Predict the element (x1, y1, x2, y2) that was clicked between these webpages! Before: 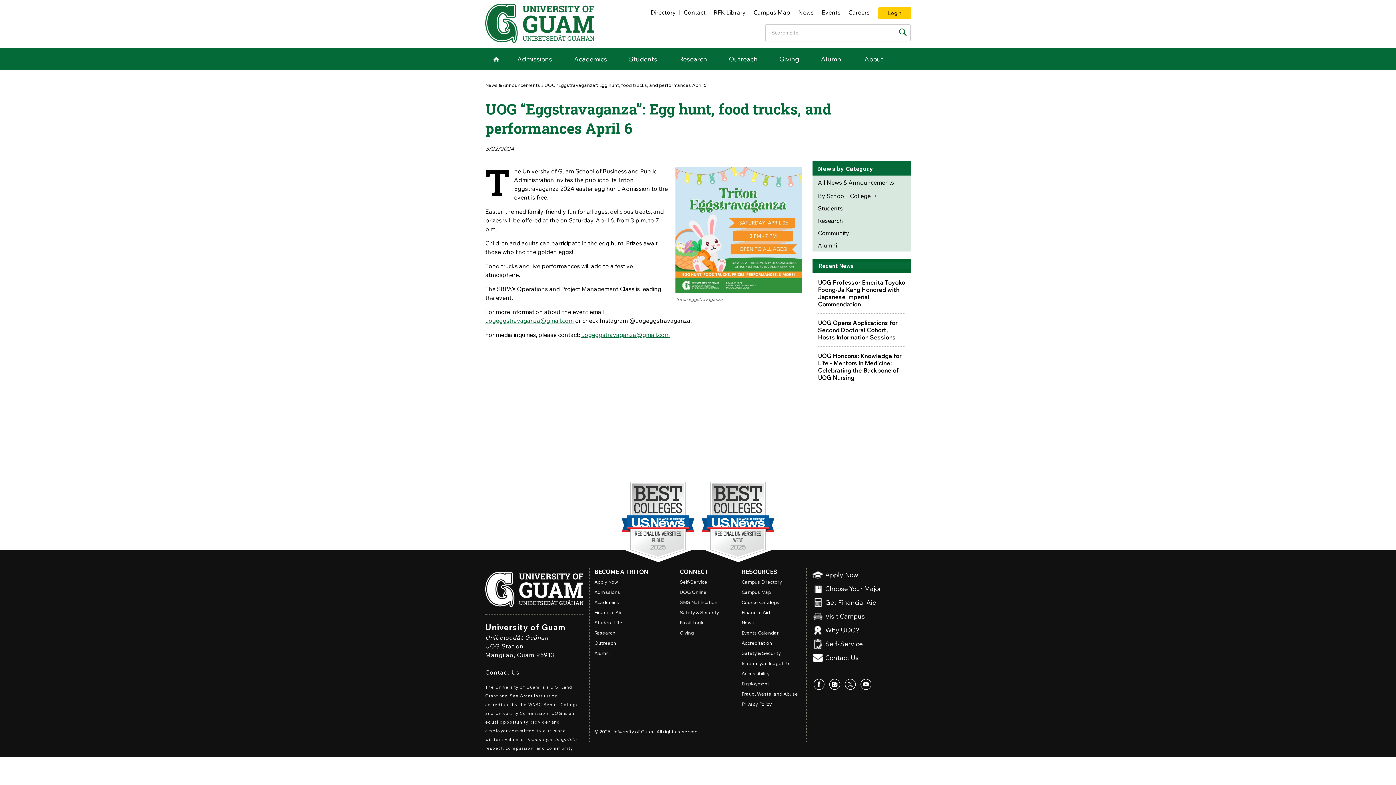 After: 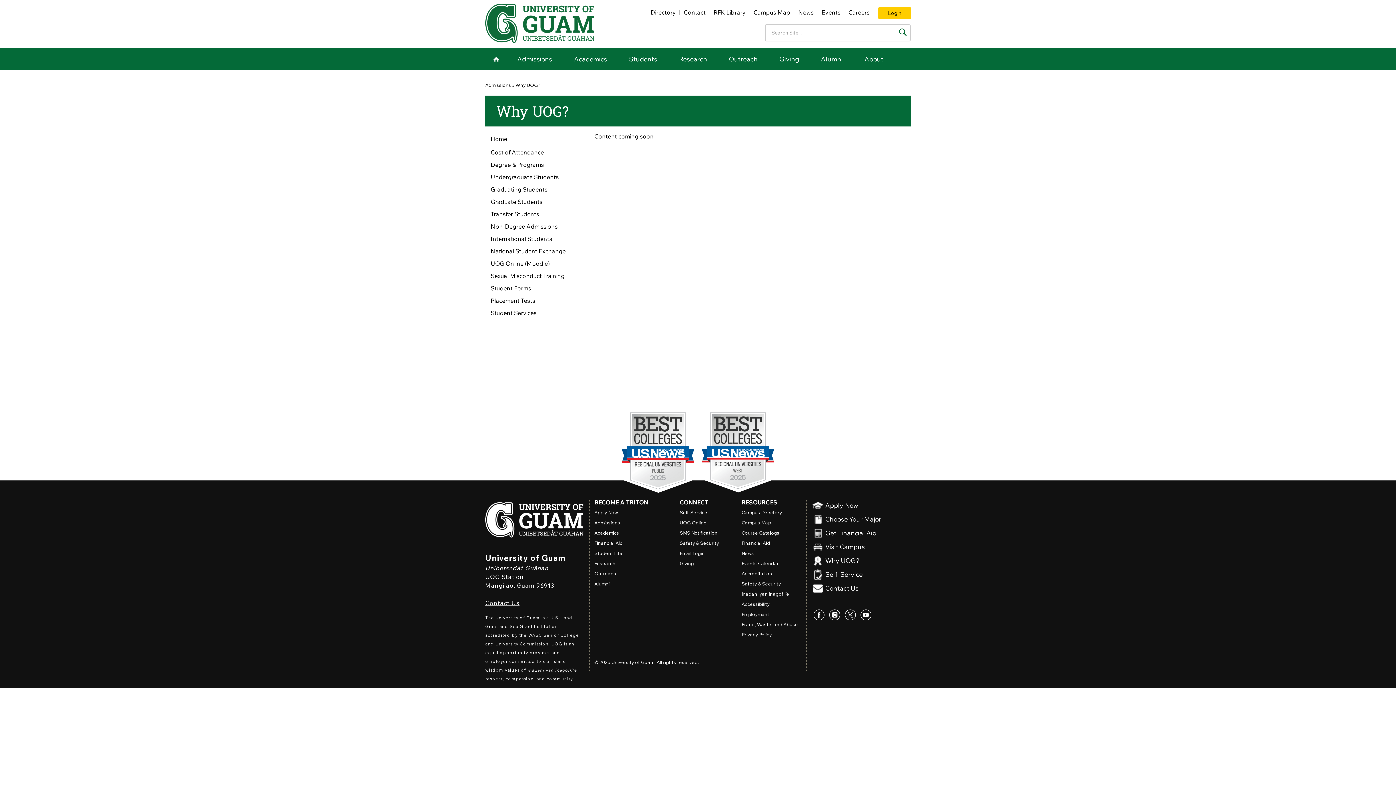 Action: label: Why UOG? bbox: (812, 625, 860, 636)